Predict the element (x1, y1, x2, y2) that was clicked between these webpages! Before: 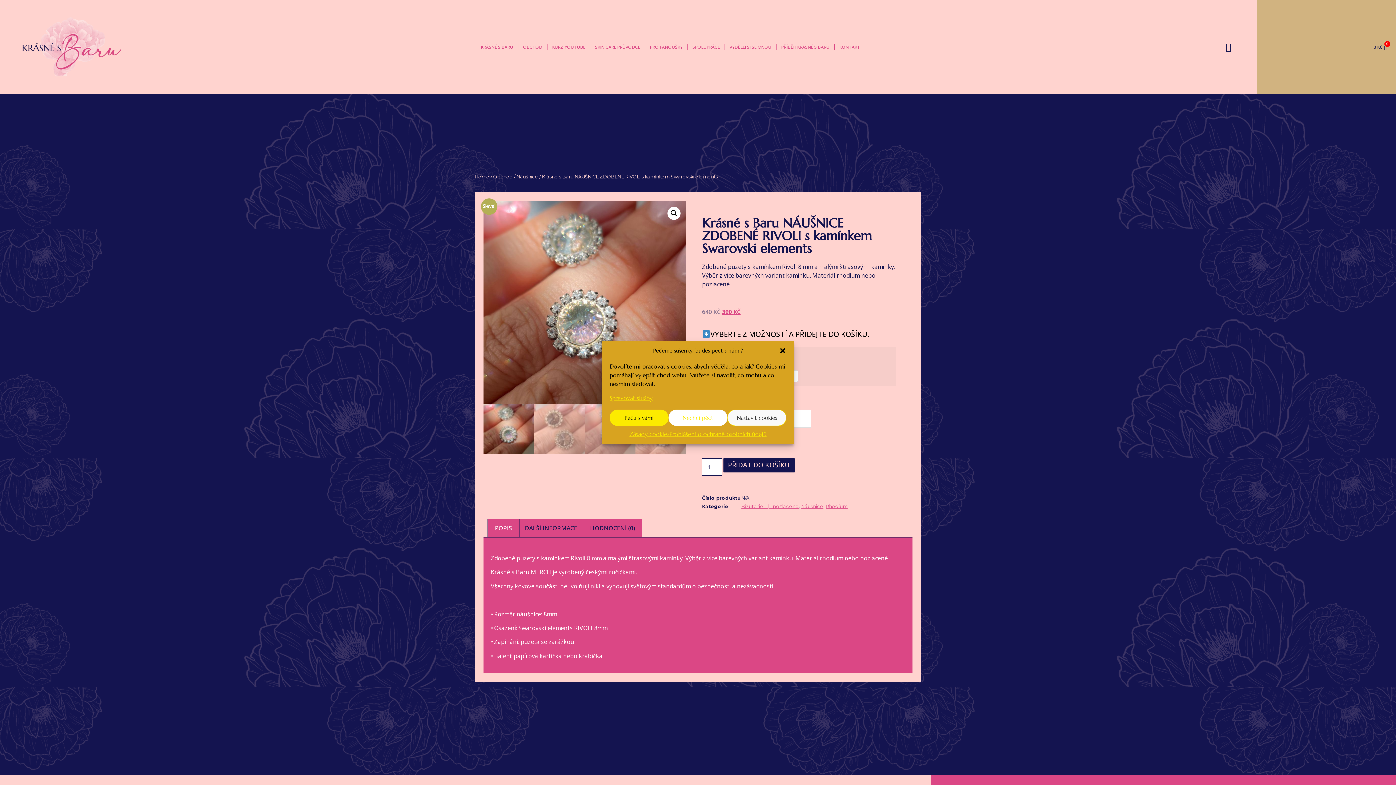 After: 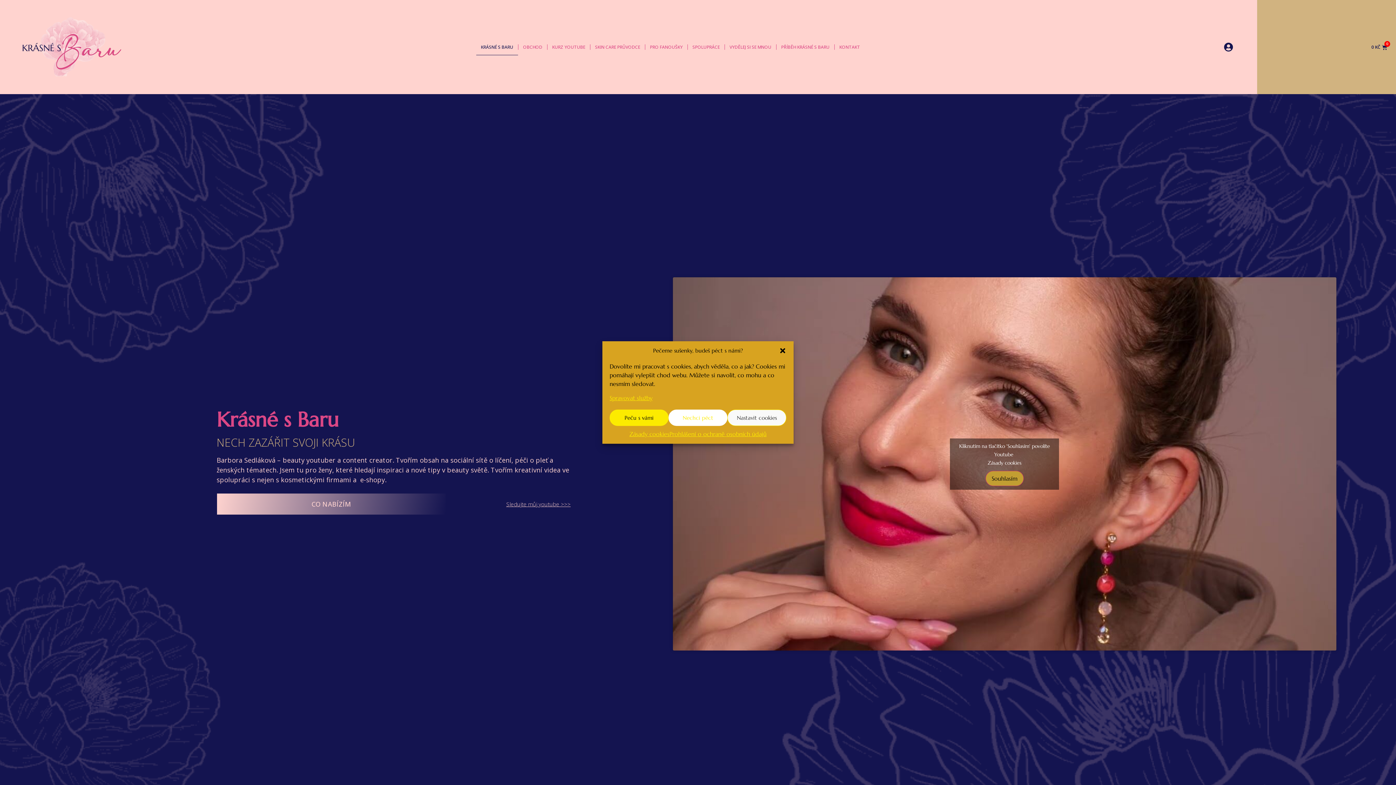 Action: bbox: (476, 39, 518, 55) label: KRÁSNÉ S BARU